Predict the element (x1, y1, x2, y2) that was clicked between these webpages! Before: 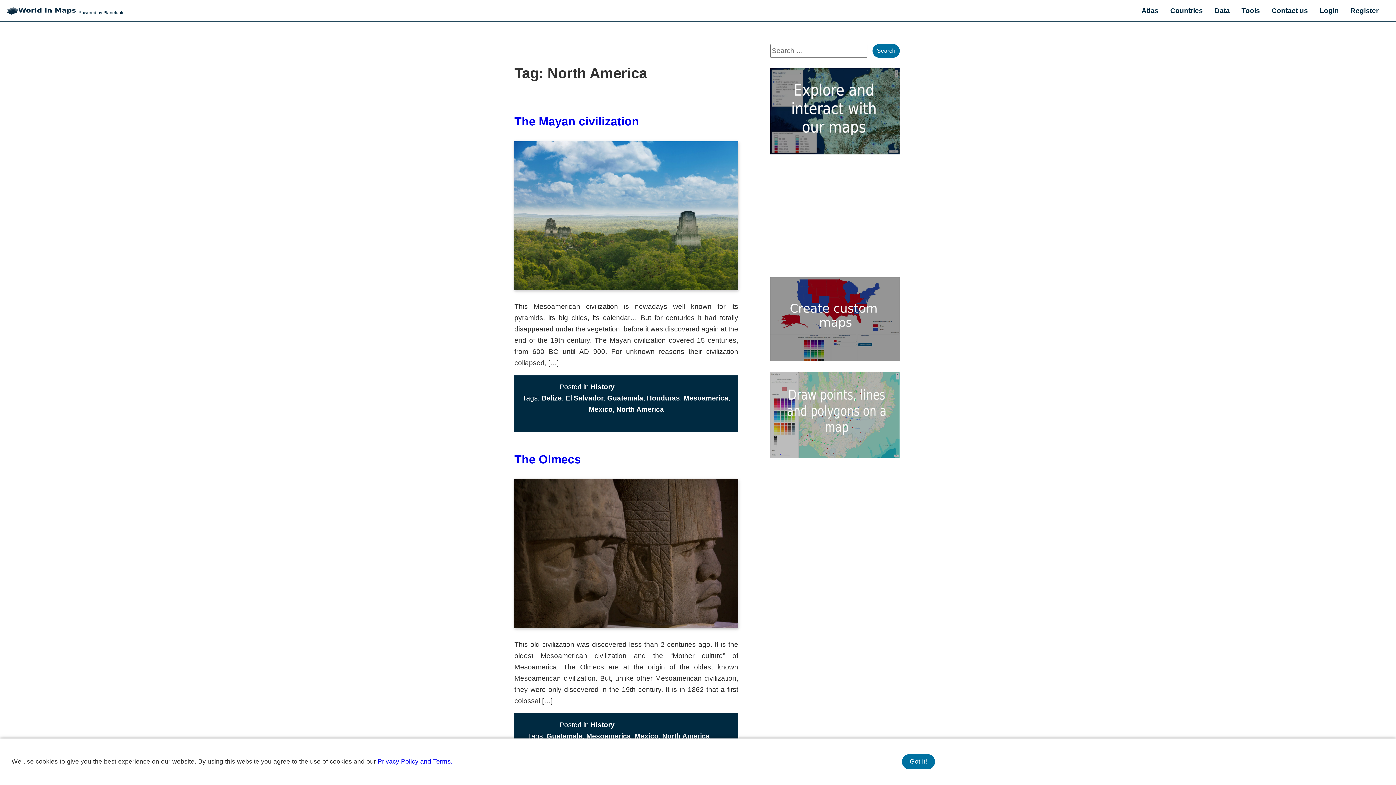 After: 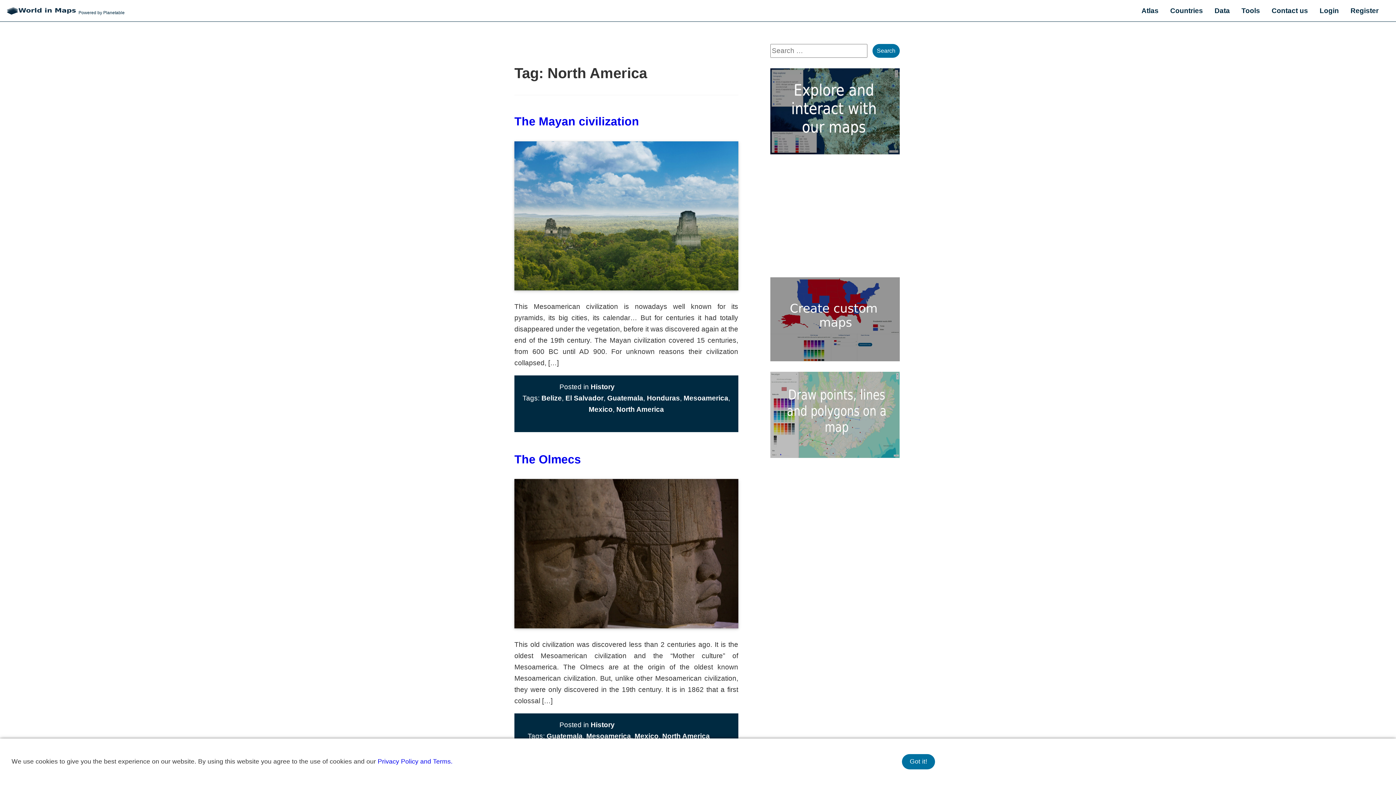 Action: bbox: (770, 145, 900, 152)